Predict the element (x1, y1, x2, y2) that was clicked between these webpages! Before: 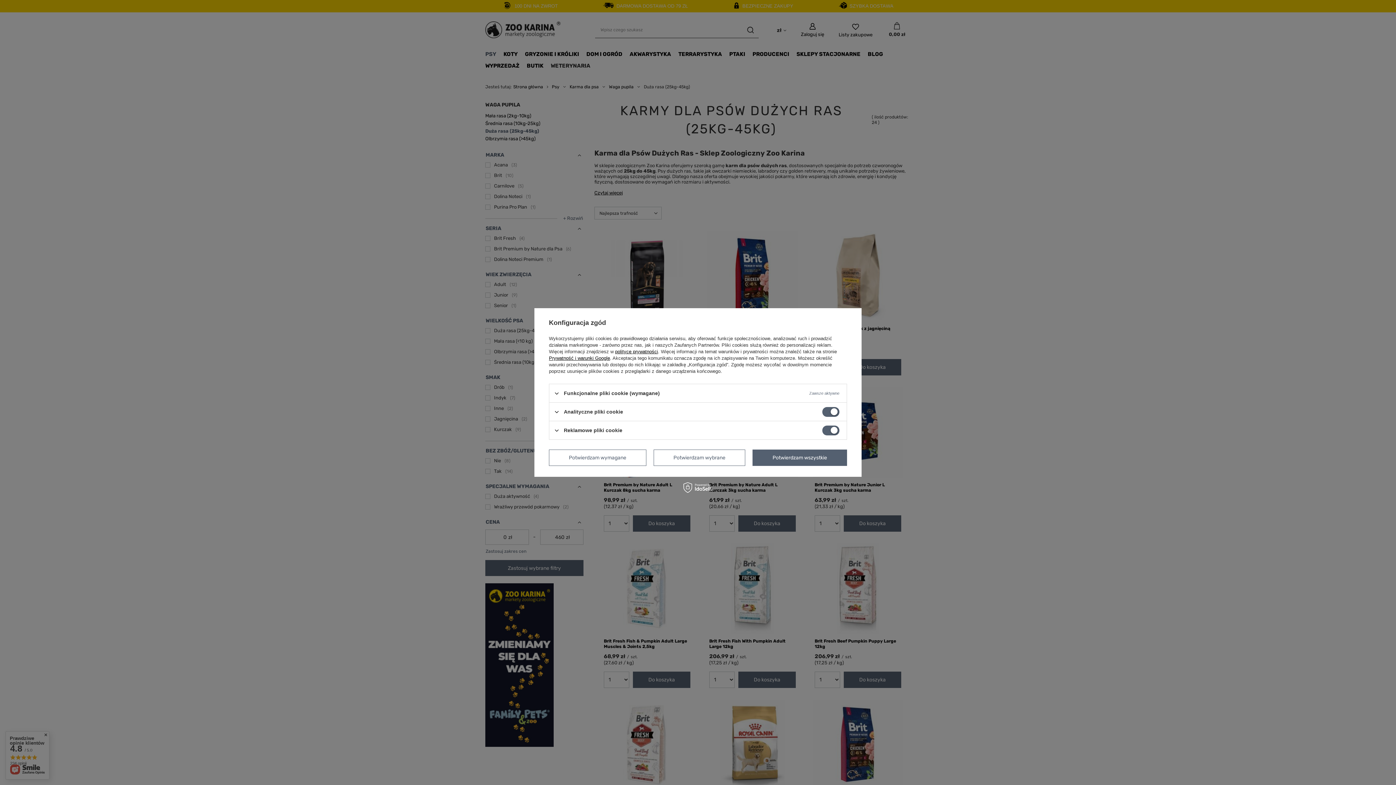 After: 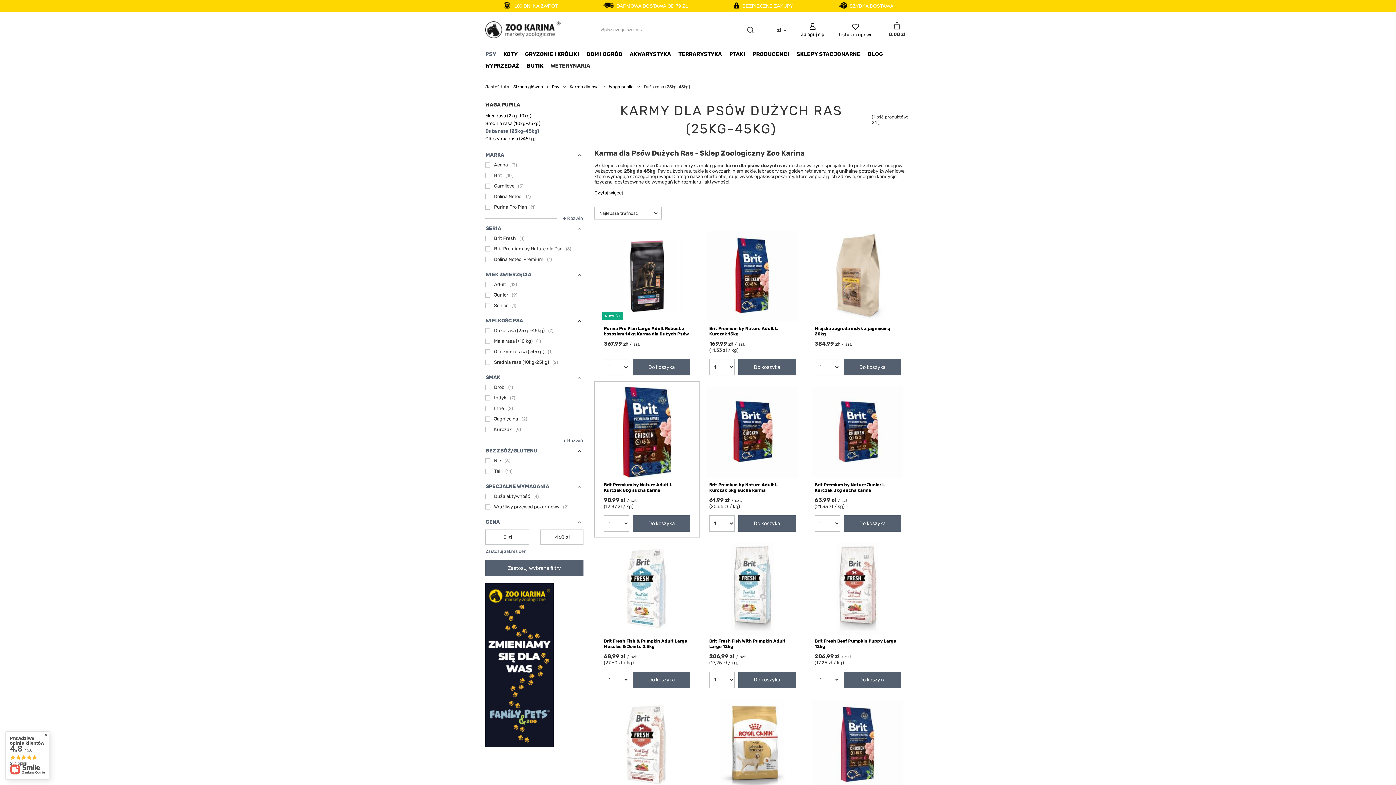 Action: label: Potwierdzam wybrane bbox: (653, 449, 745, 466)